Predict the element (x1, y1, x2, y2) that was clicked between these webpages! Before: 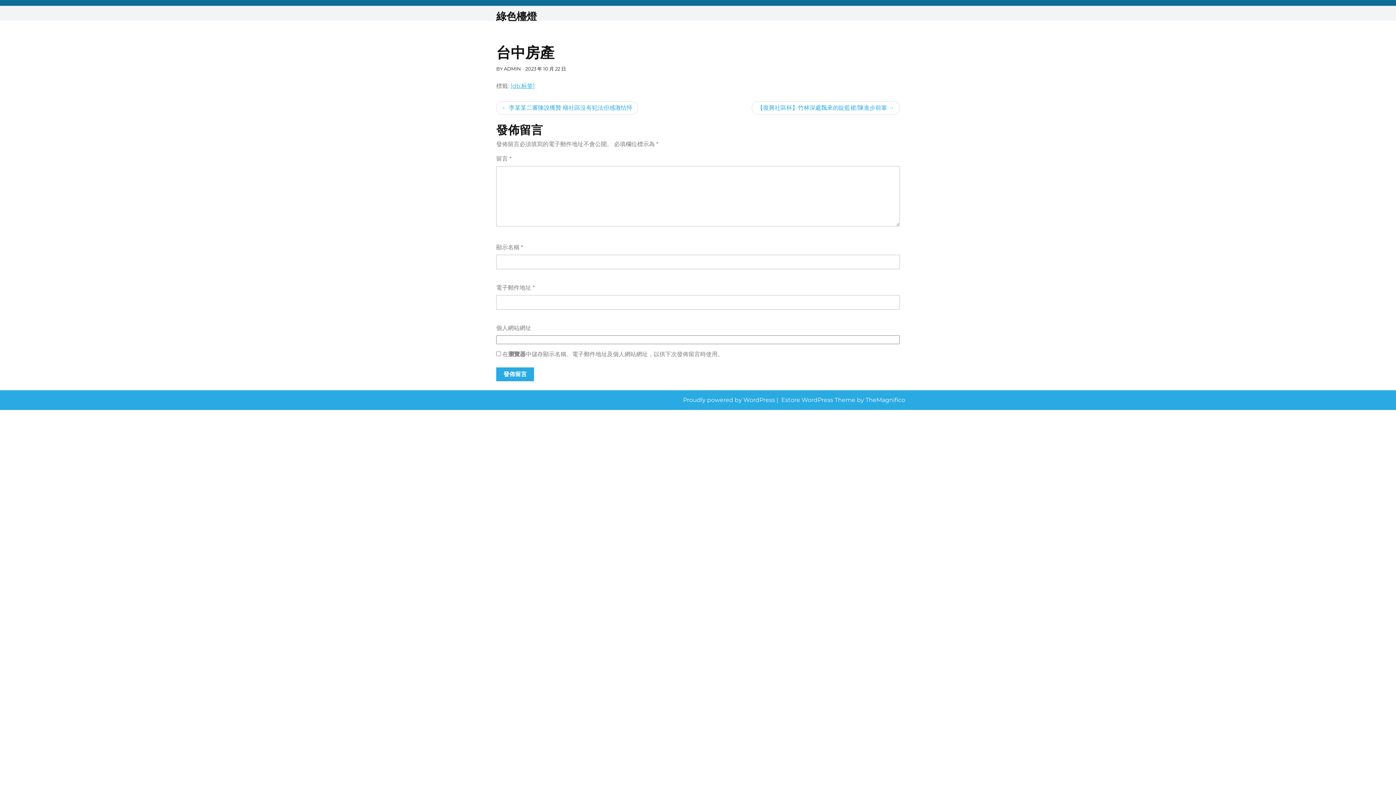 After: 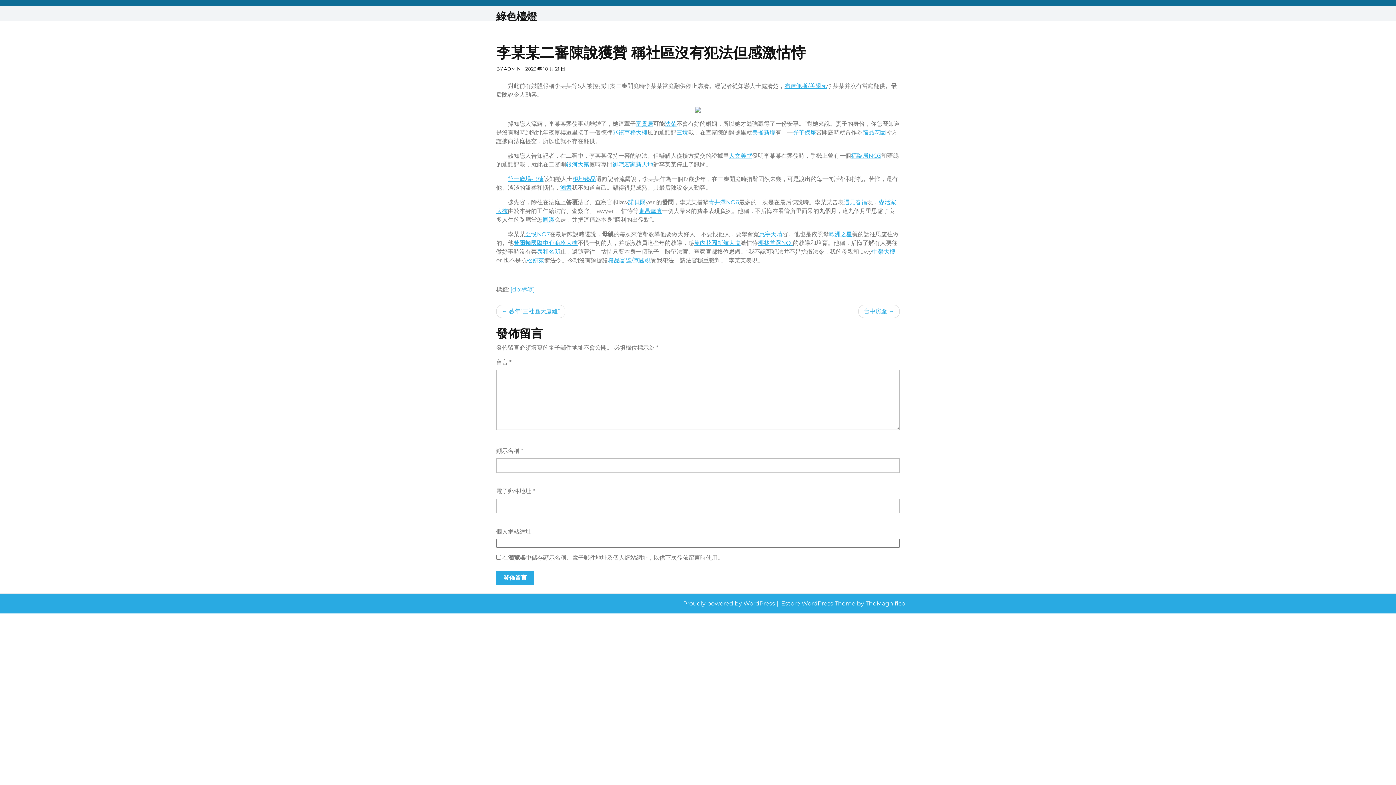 Action: label: 李某某二審陳說獲贊 稱社區沒有犯法但感激怙恃 bbox: (496, 101, 638, 114)